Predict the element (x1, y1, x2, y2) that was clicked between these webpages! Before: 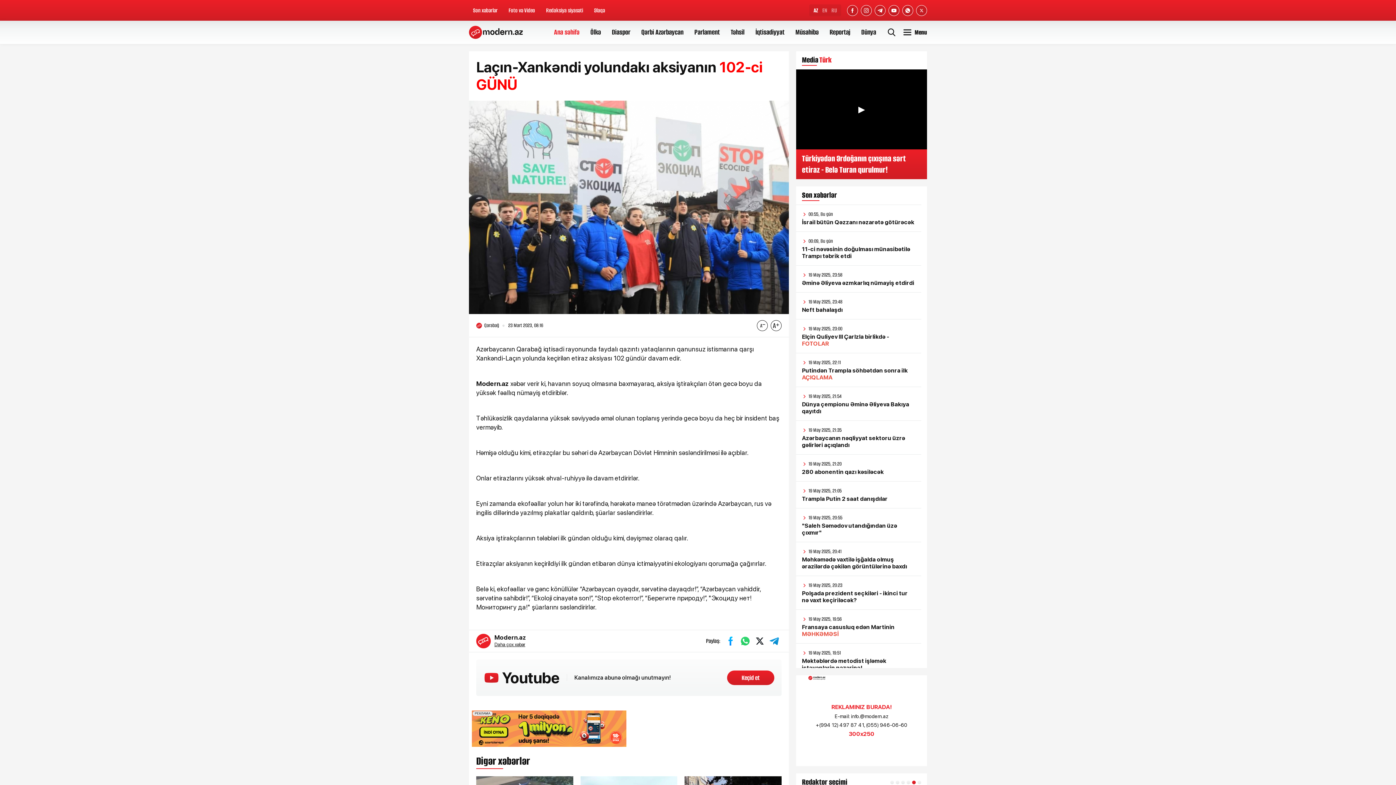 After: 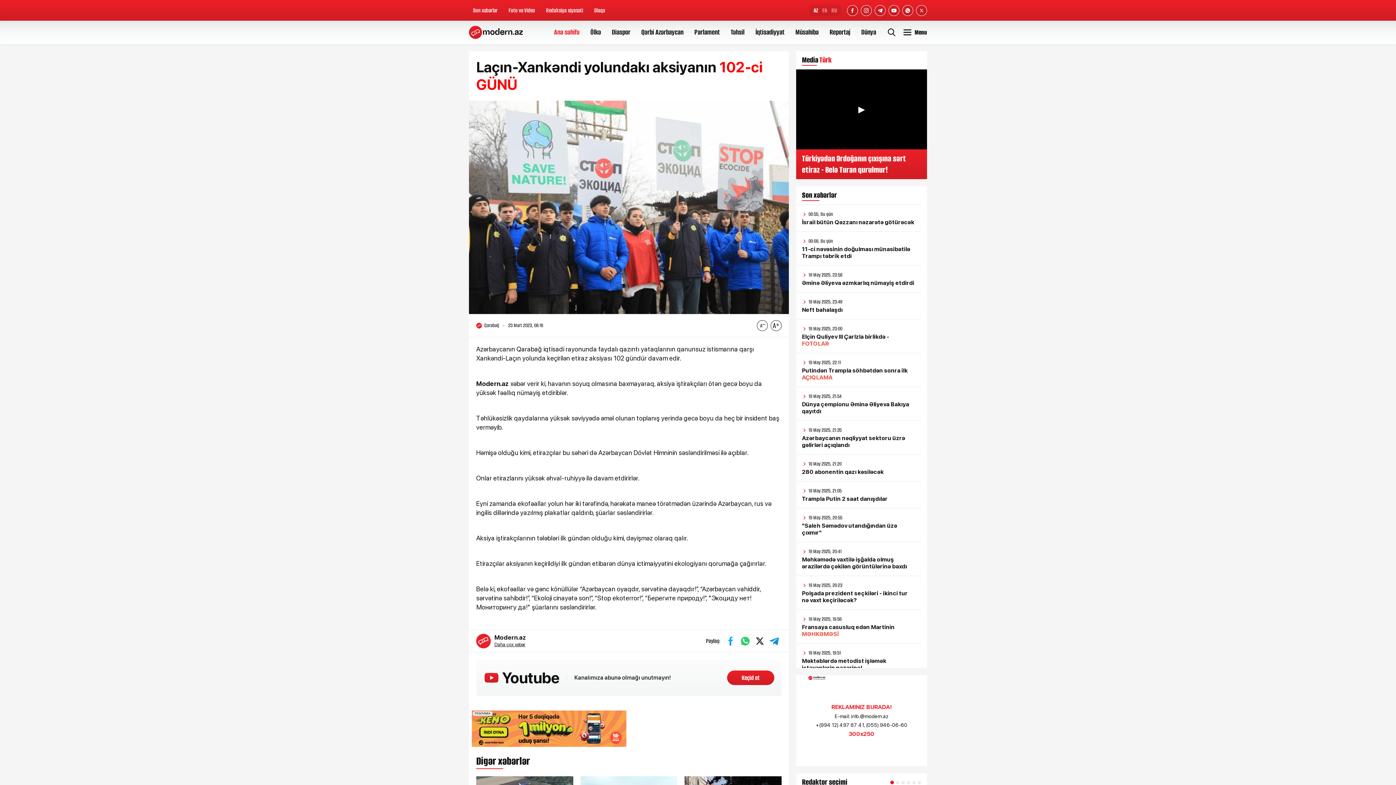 Action: label: Media
Türk bbox: (802, 57, 832, 63)